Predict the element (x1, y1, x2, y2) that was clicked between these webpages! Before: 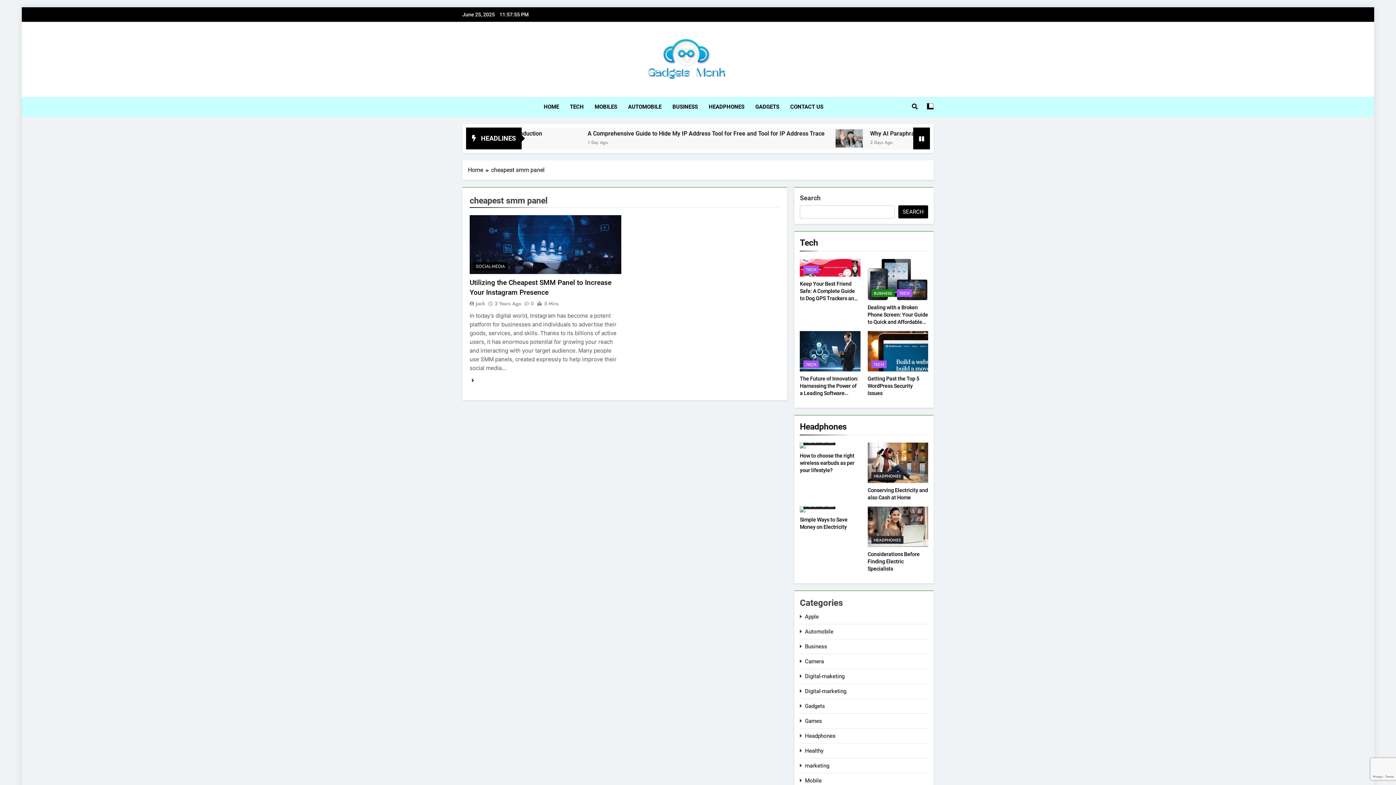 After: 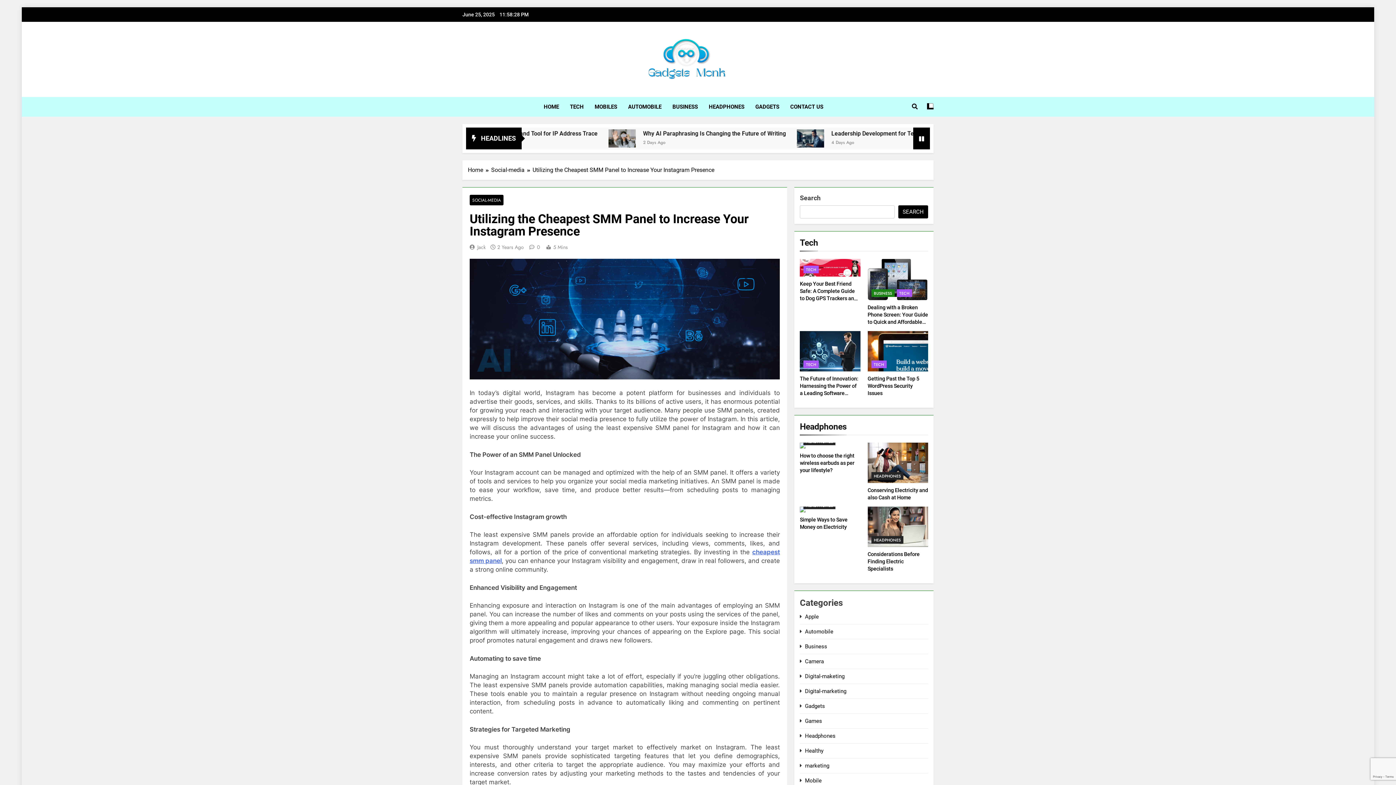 Action: bbox: (469, 376, 474, 383)